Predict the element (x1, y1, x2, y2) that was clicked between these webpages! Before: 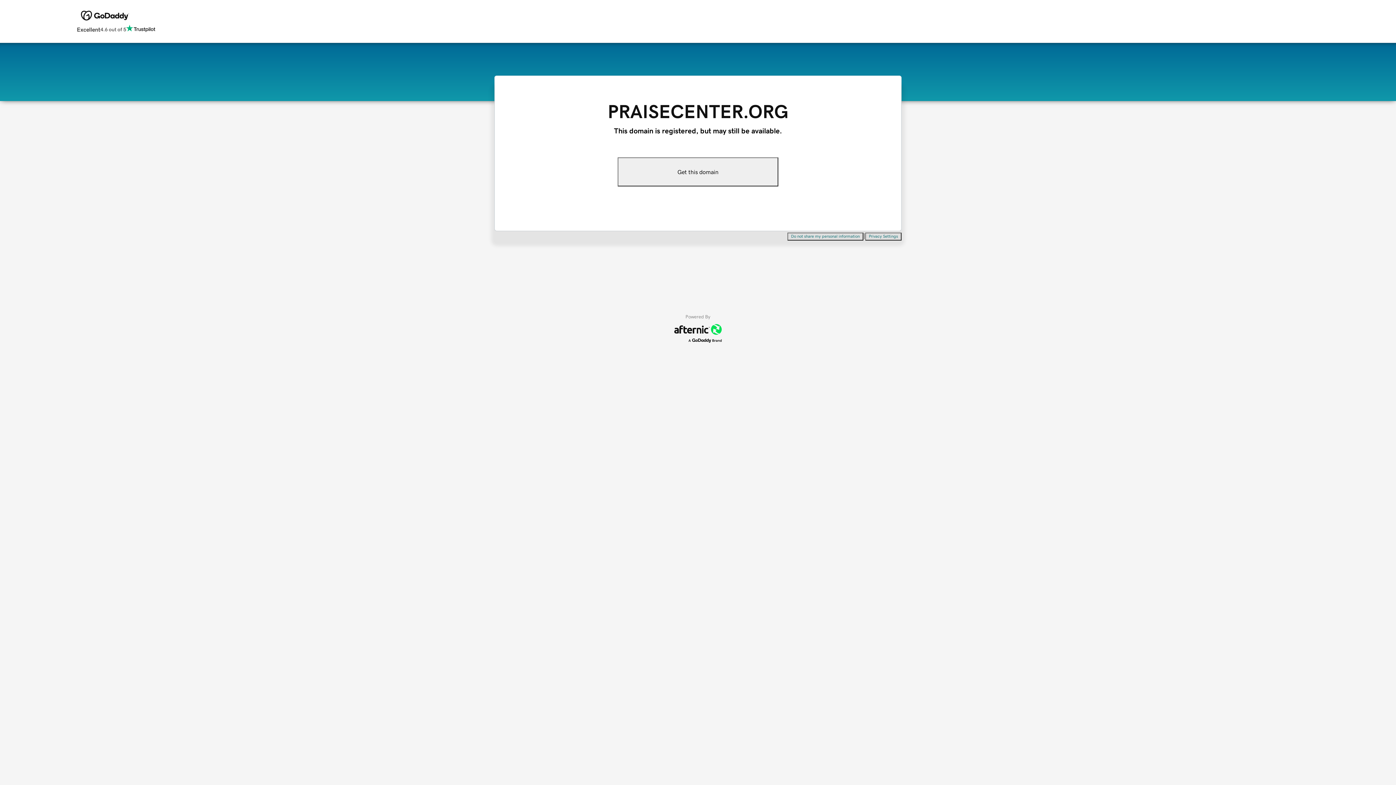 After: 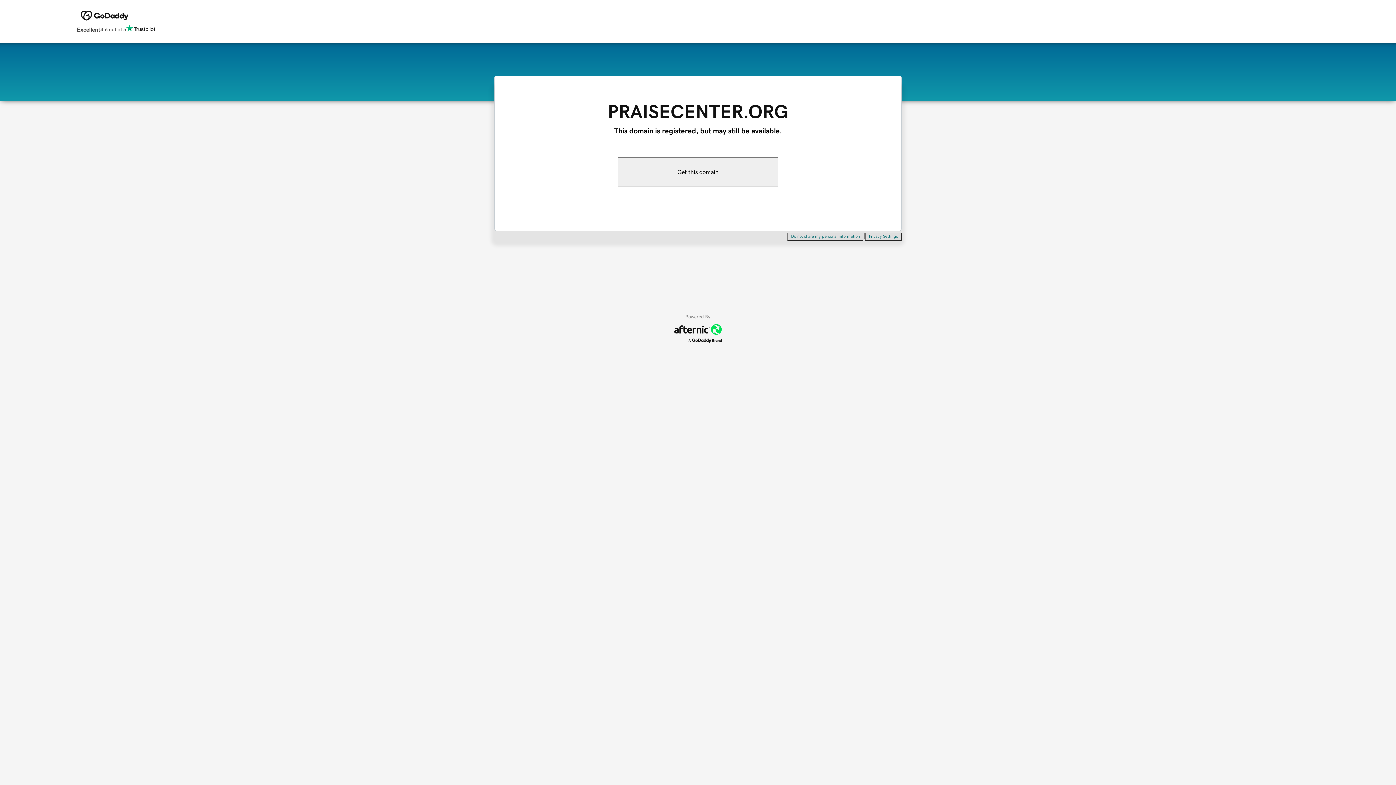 Action: label: Get this domain bbox: (617, 157, 778, 186)